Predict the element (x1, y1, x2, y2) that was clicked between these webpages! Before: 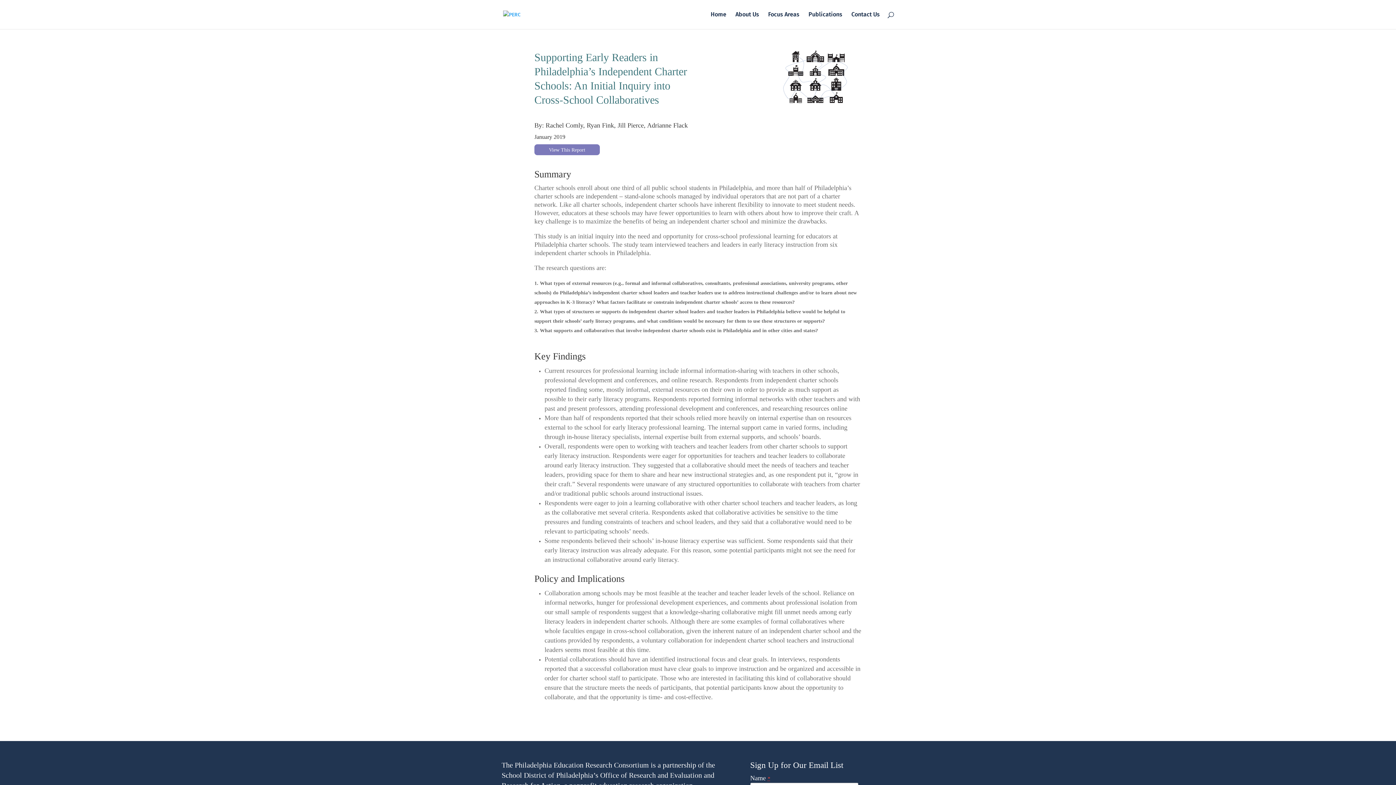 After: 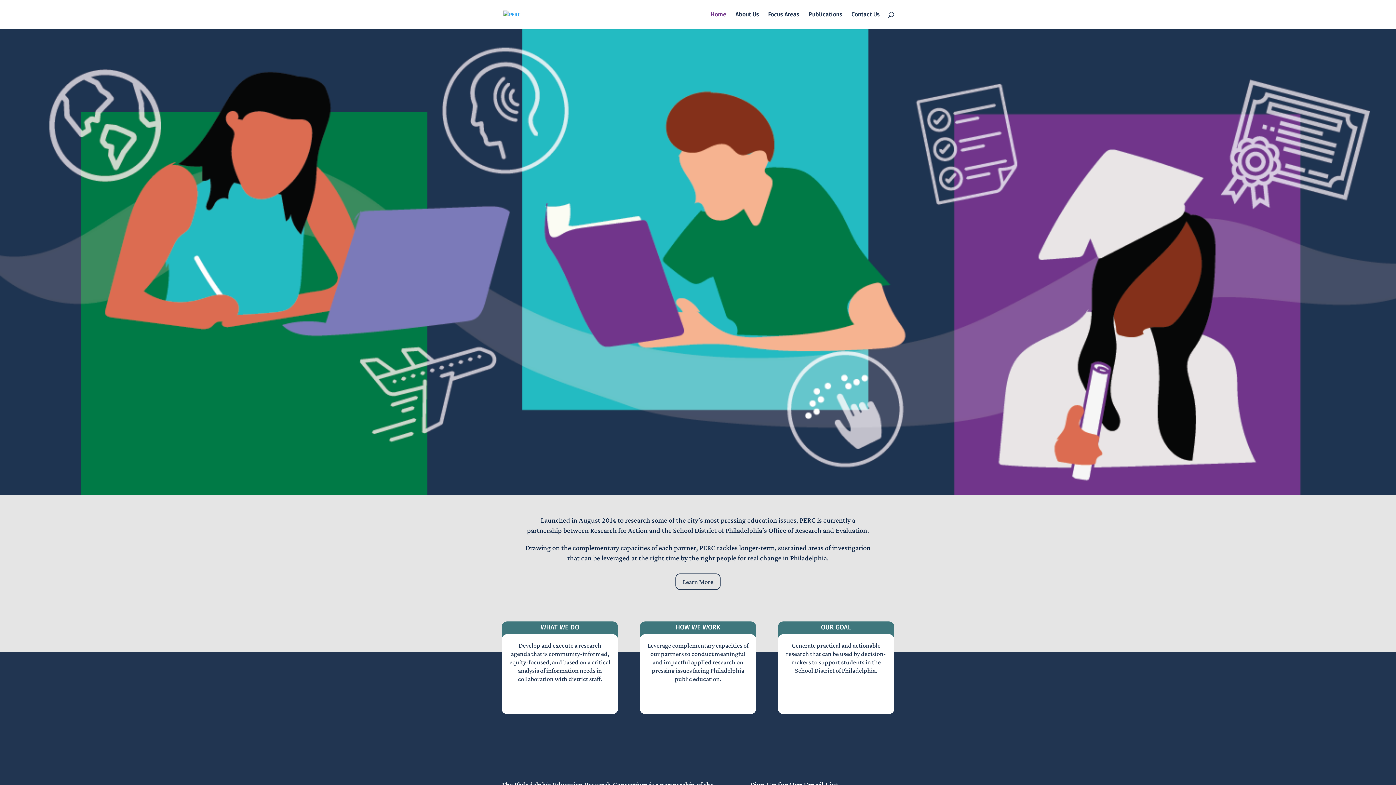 Action: bbox: (503, 11, 520, 17)